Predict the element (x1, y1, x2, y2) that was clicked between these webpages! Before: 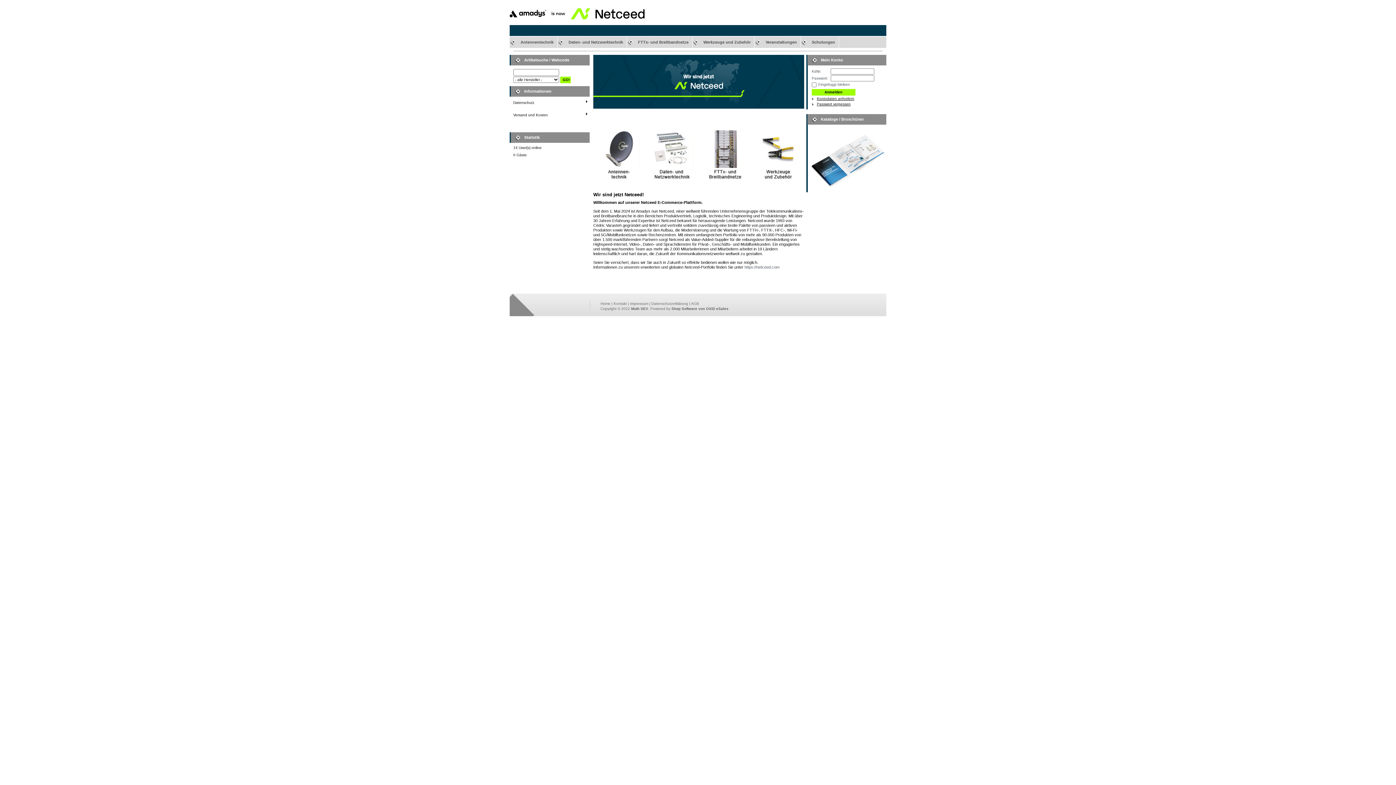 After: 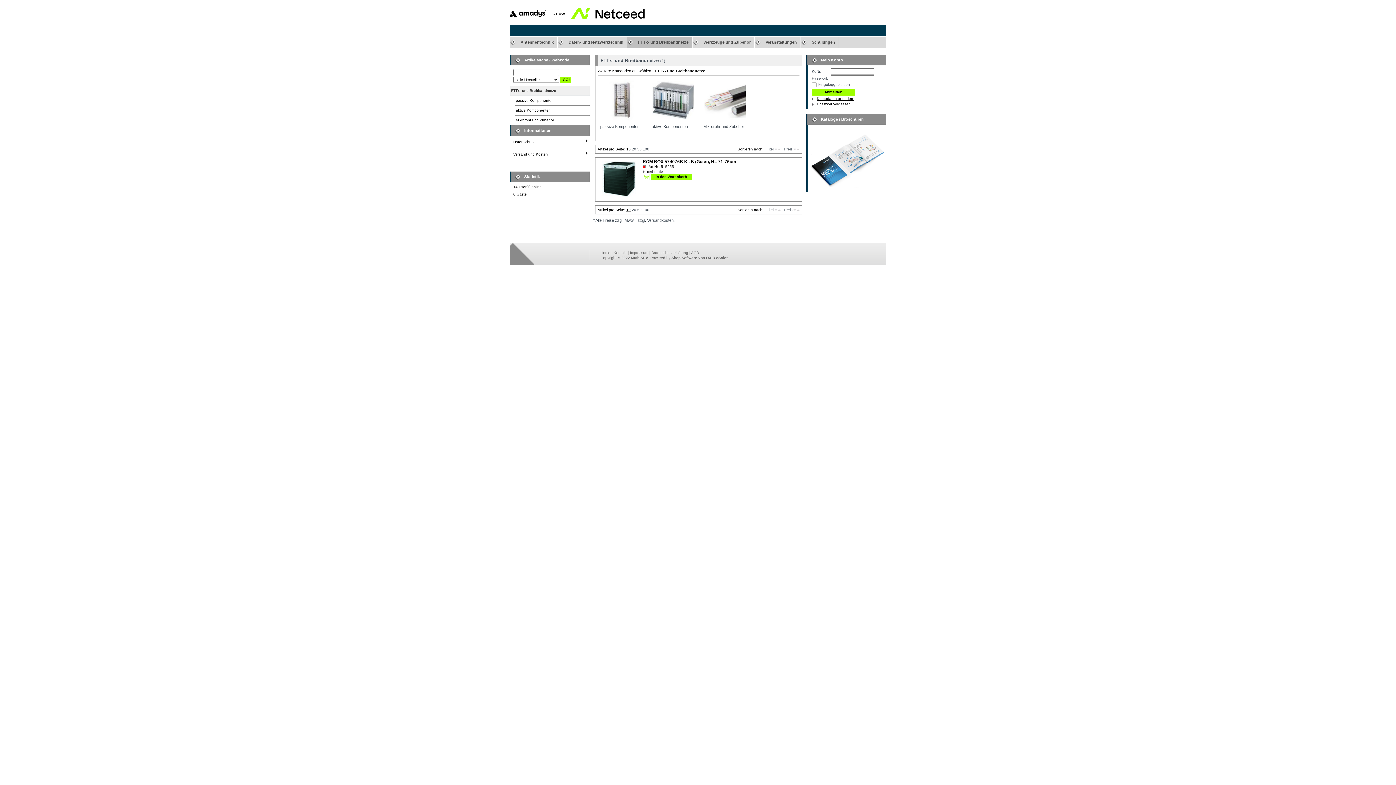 Action: bbox: (701, 177, 749, 181)